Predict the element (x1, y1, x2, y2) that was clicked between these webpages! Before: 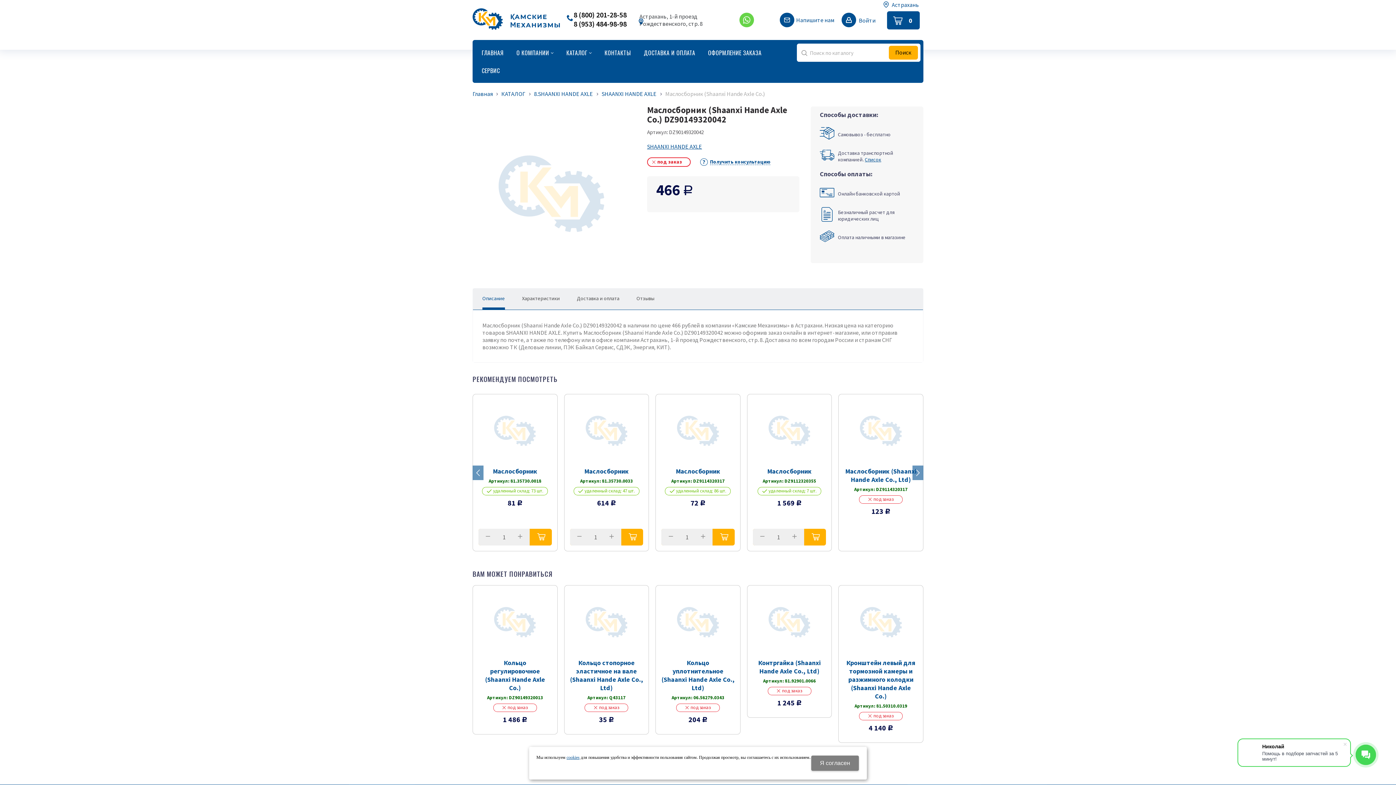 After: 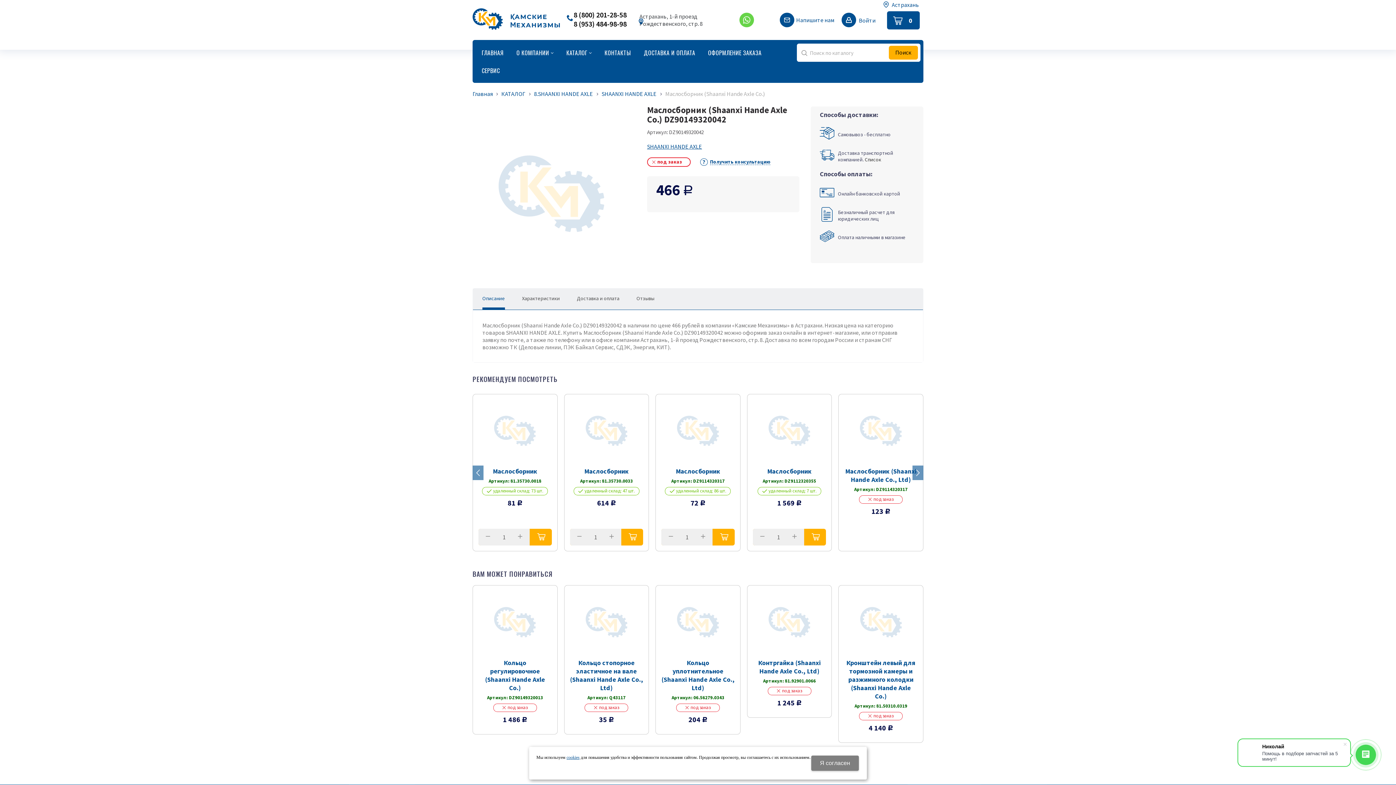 Action: bbox: (865, 156, 881, 162) label: Список